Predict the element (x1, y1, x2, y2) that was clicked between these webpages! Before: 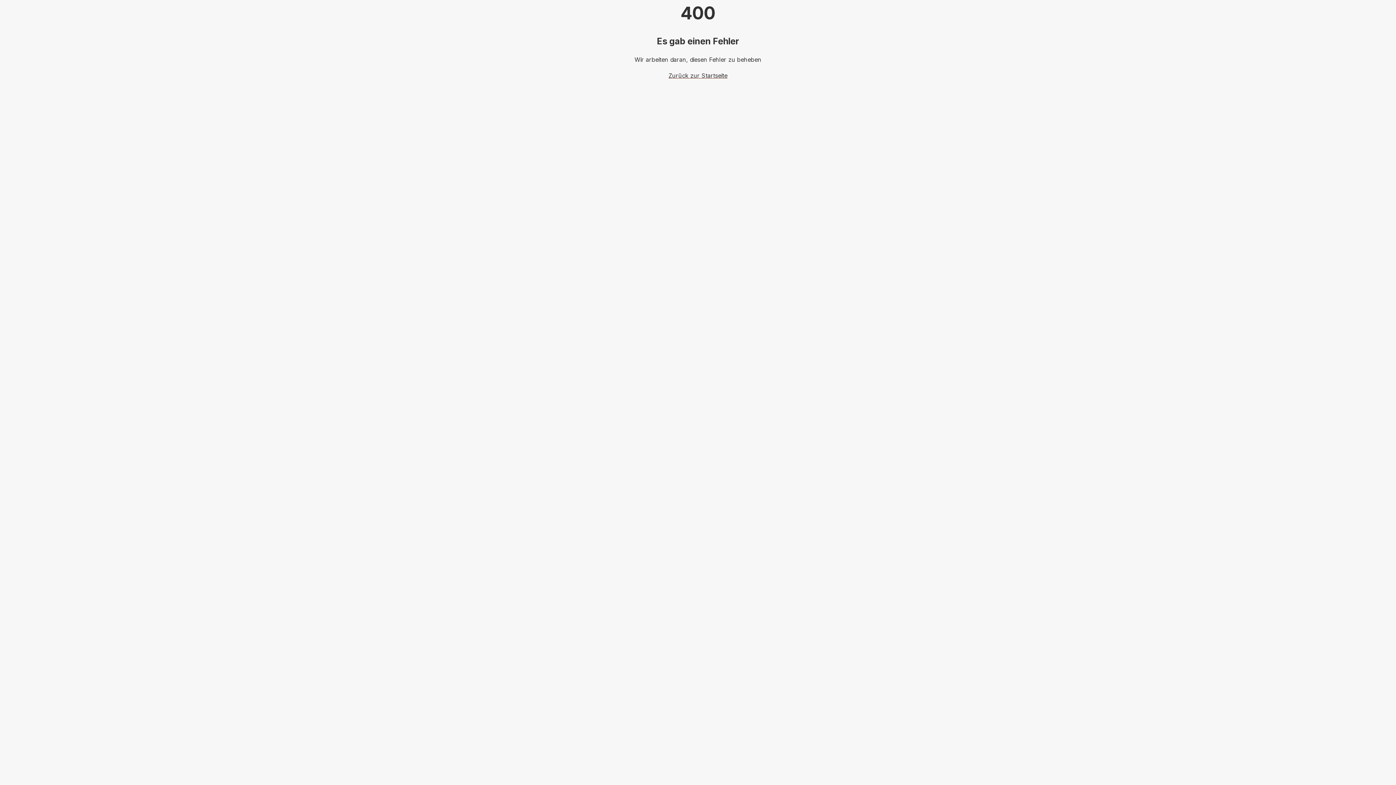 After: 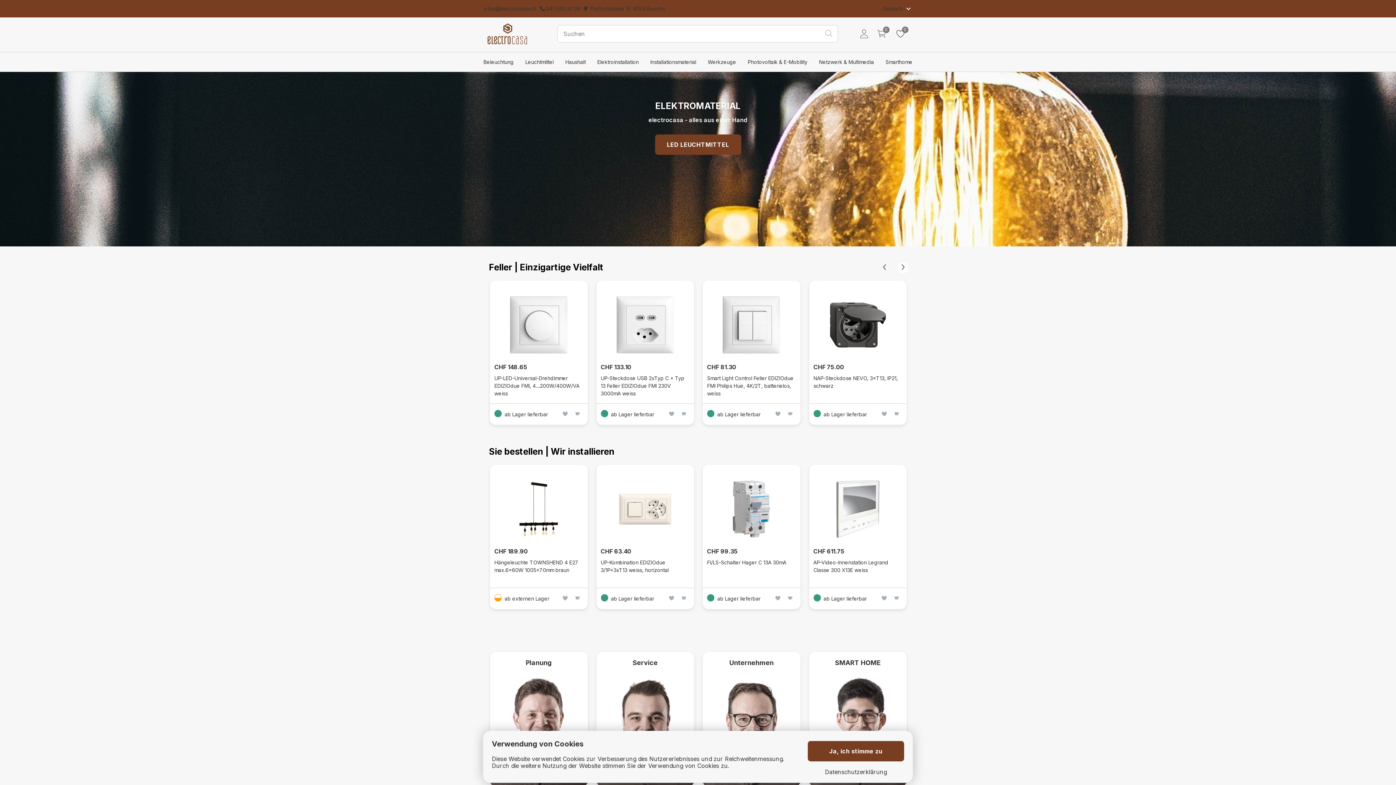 Action: label: Zurück zur Startseite bbox: (668, 72, 727, 79)